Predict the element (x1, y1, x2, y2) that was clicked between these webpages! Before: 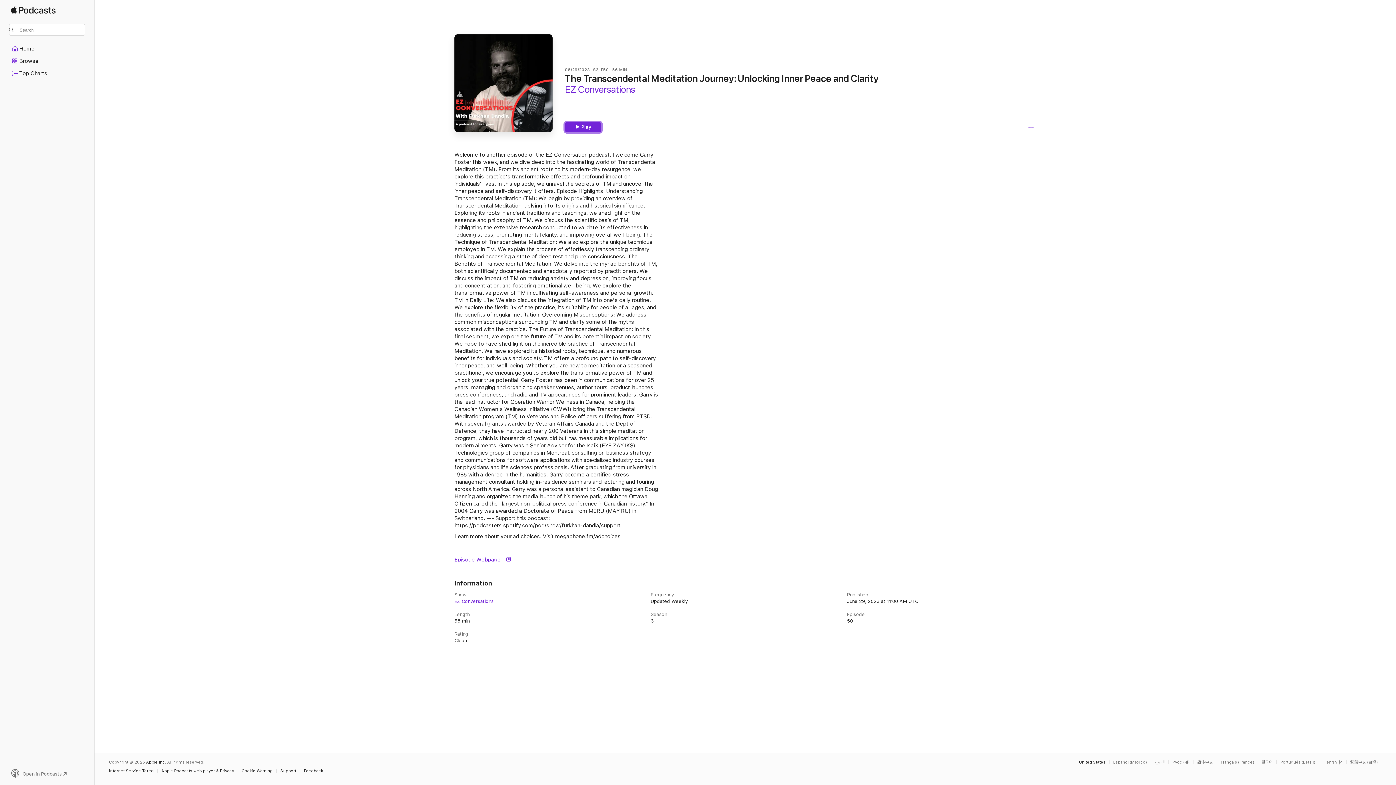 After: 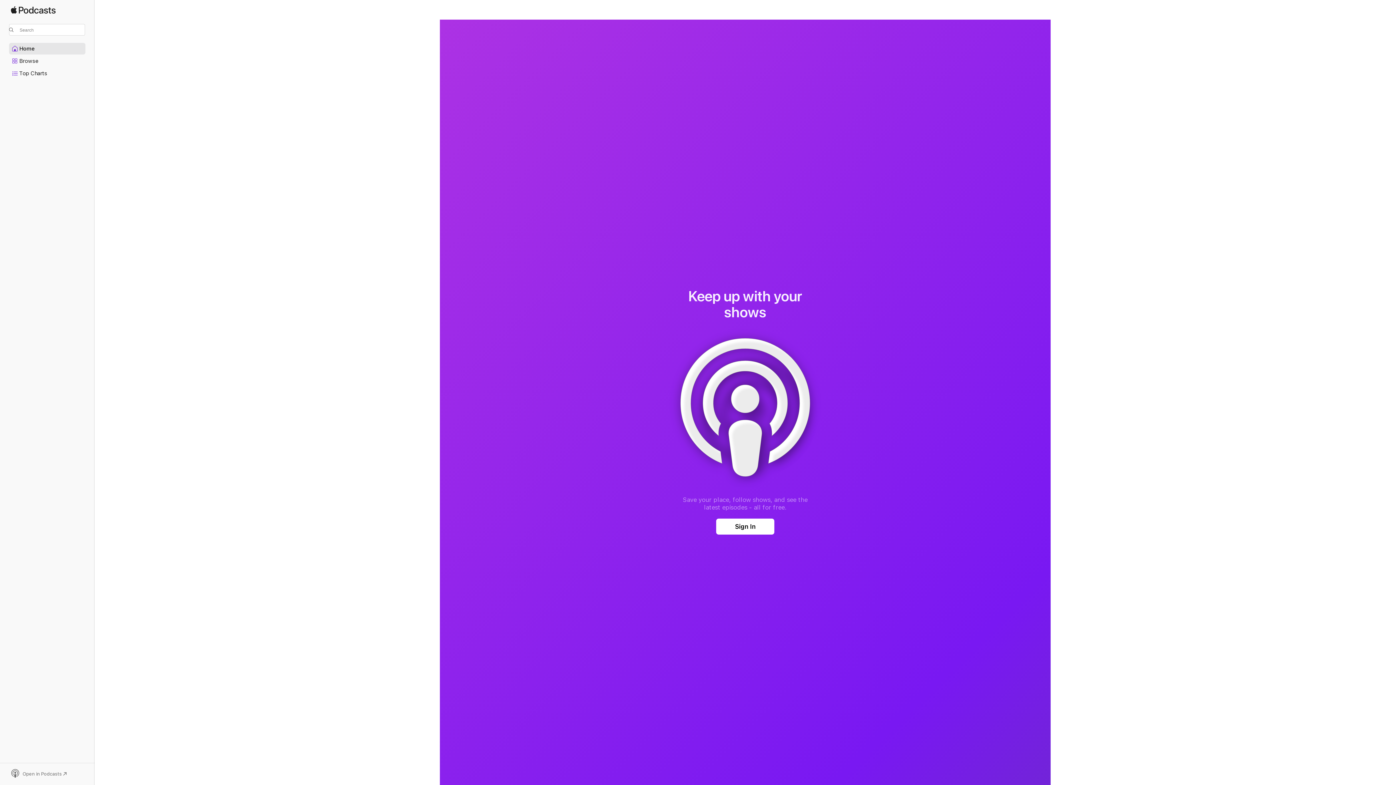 Action: bbox: (9, 43, 85, 54) label: Home